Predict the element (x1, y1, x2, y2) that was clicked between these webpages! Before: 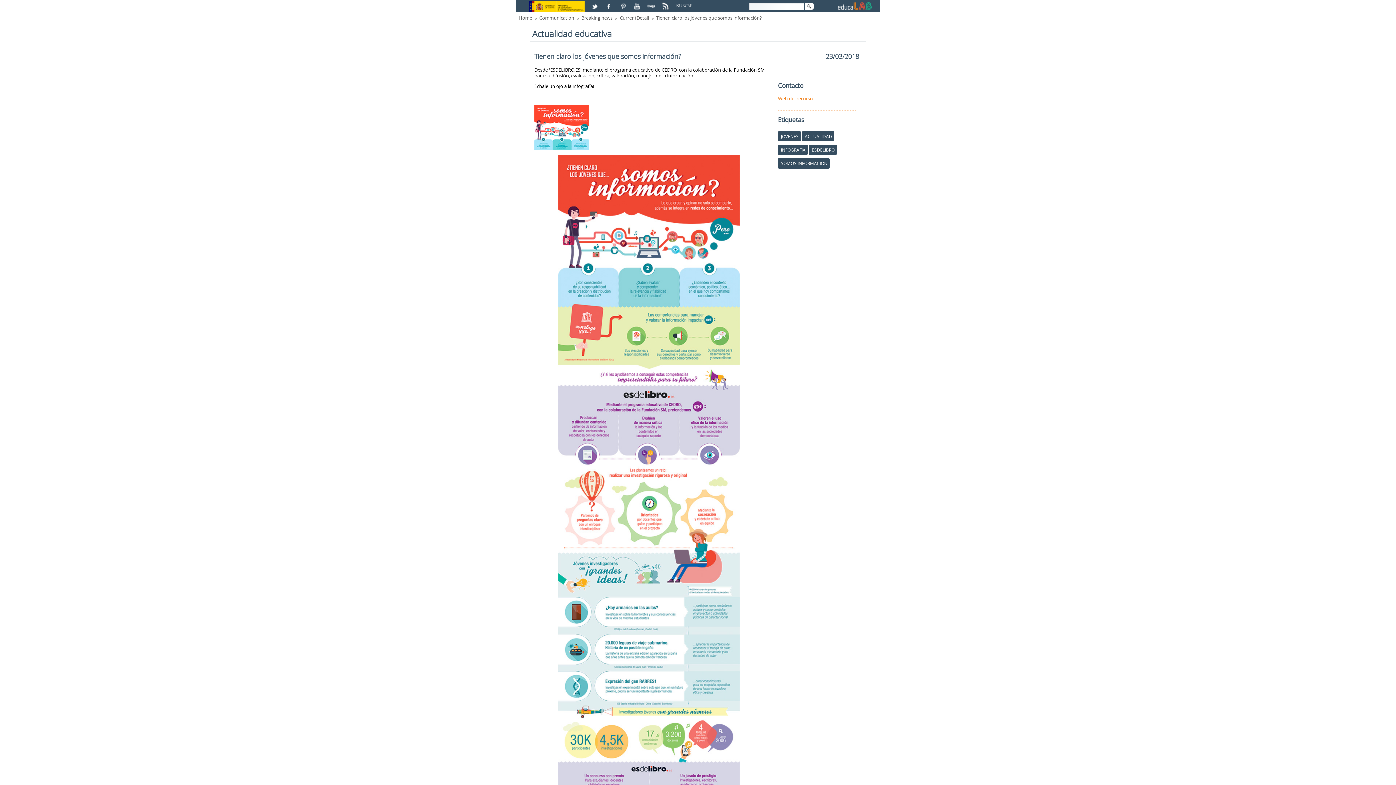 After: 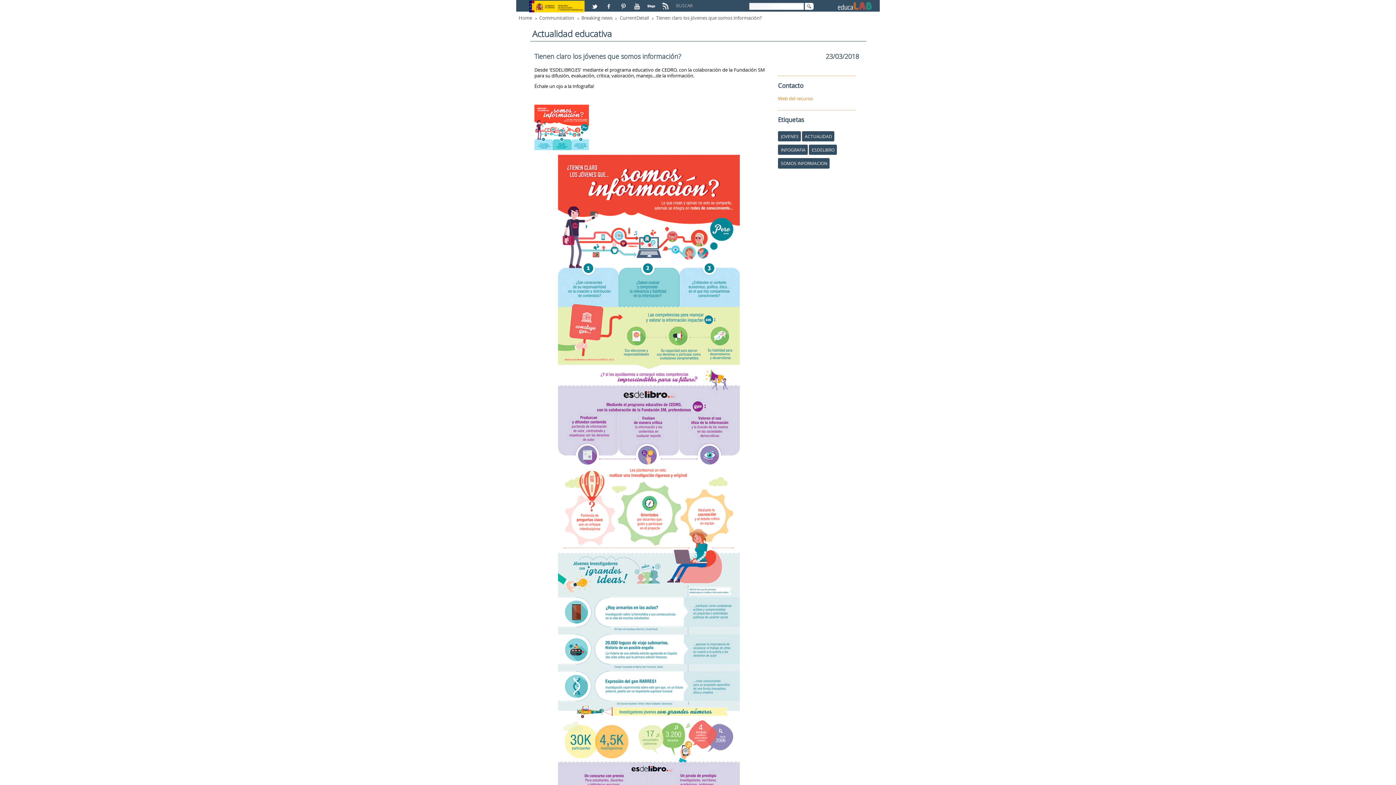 Action: bbox: (653, 14, 766, 21) label: Tienen claro los jóvenes que somos información?